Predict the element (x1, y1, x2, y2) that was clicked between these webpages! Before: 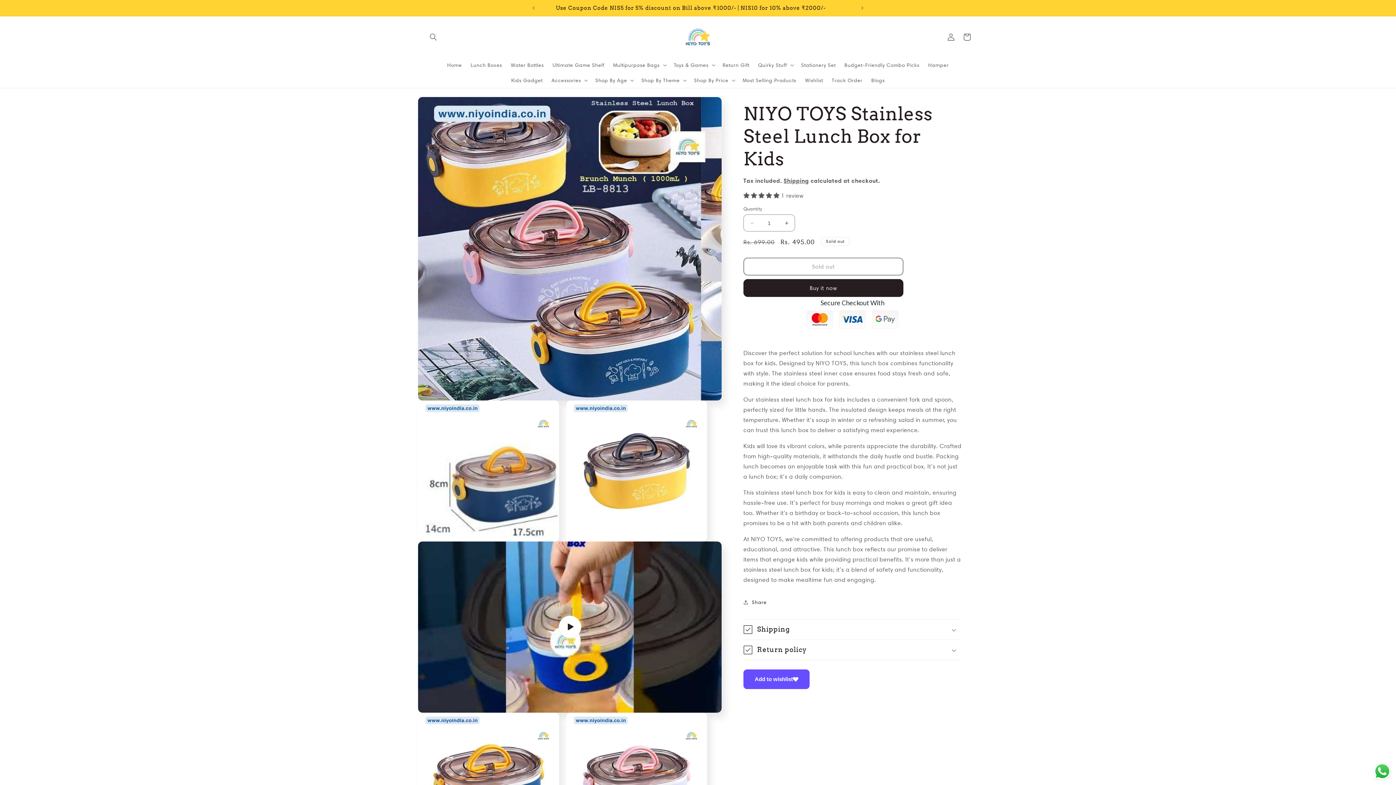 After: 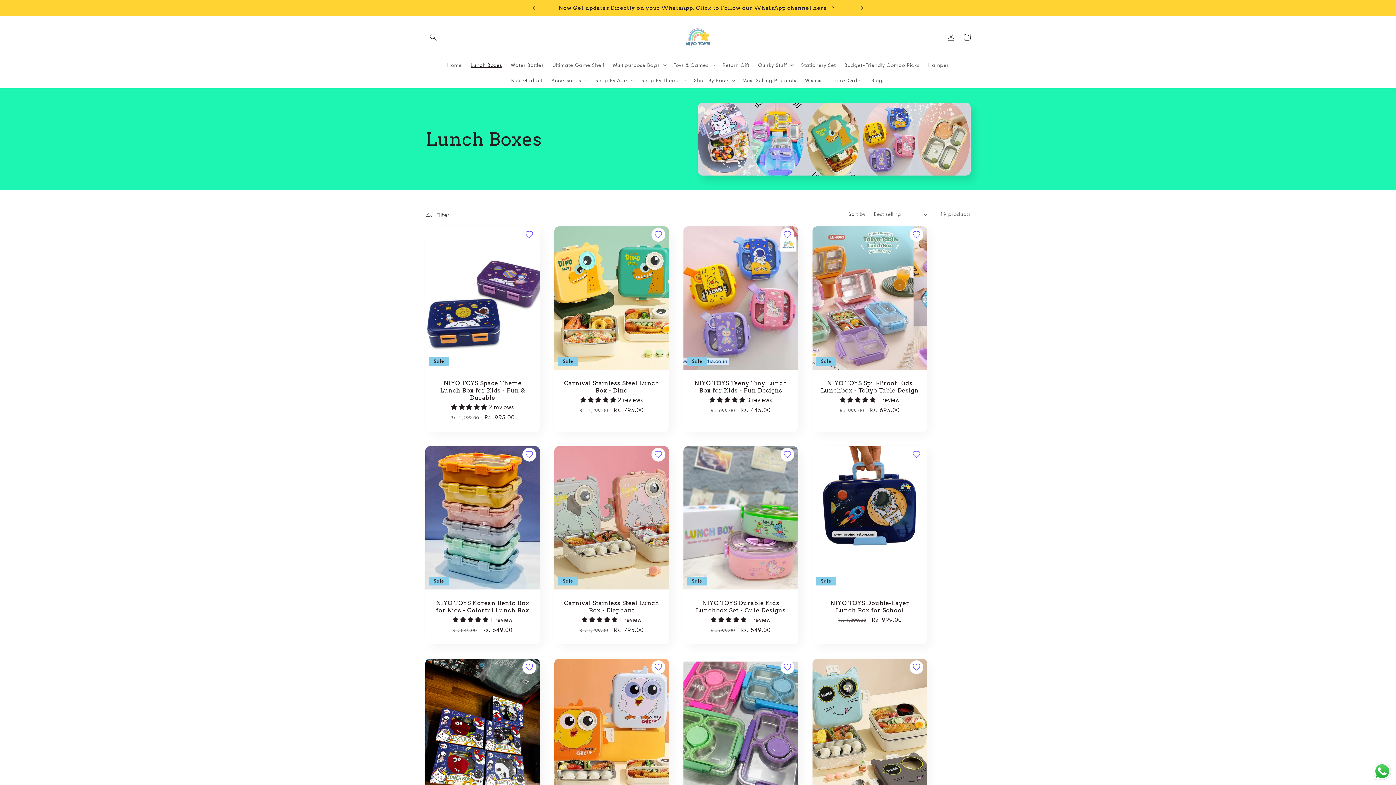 Action: bbox: (466, 57, 506, 72) label: Lunch Boxes